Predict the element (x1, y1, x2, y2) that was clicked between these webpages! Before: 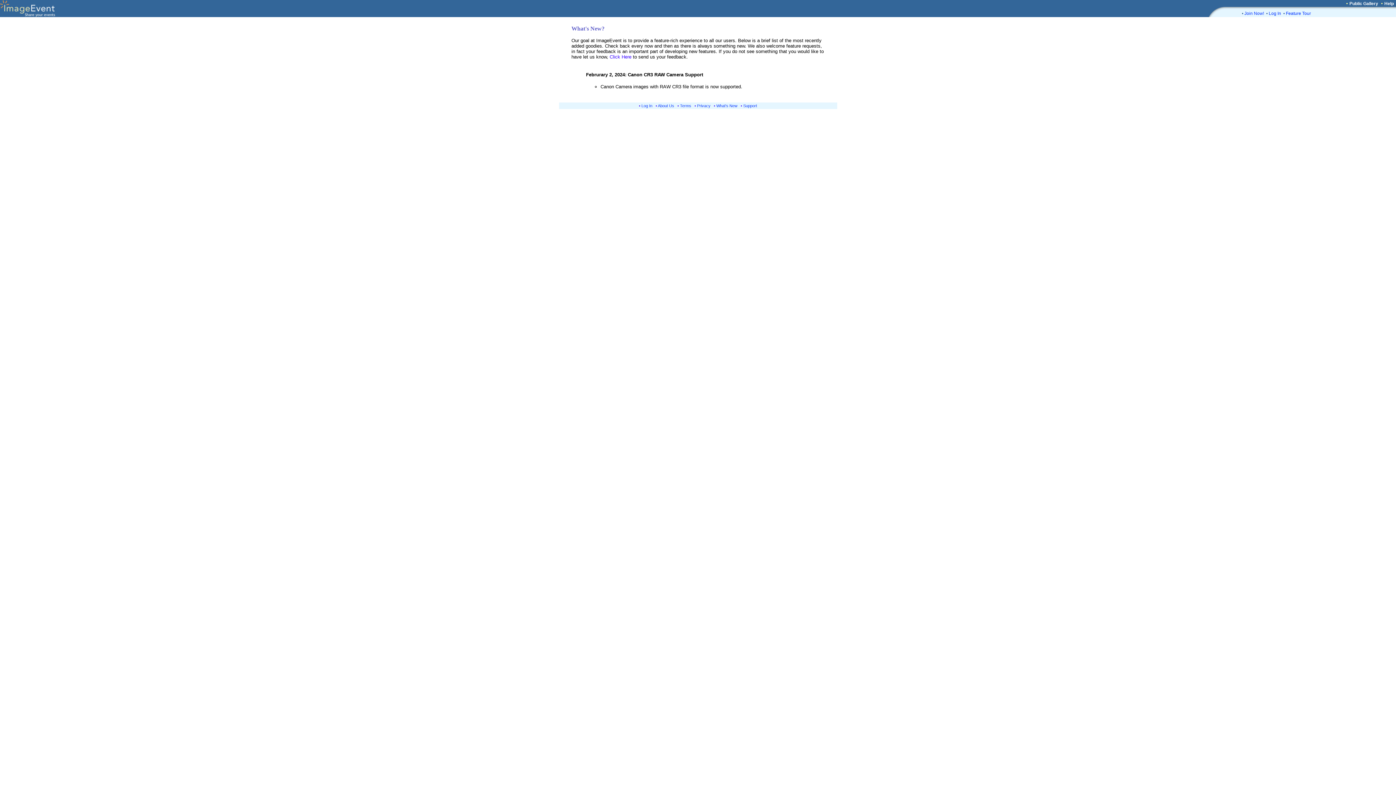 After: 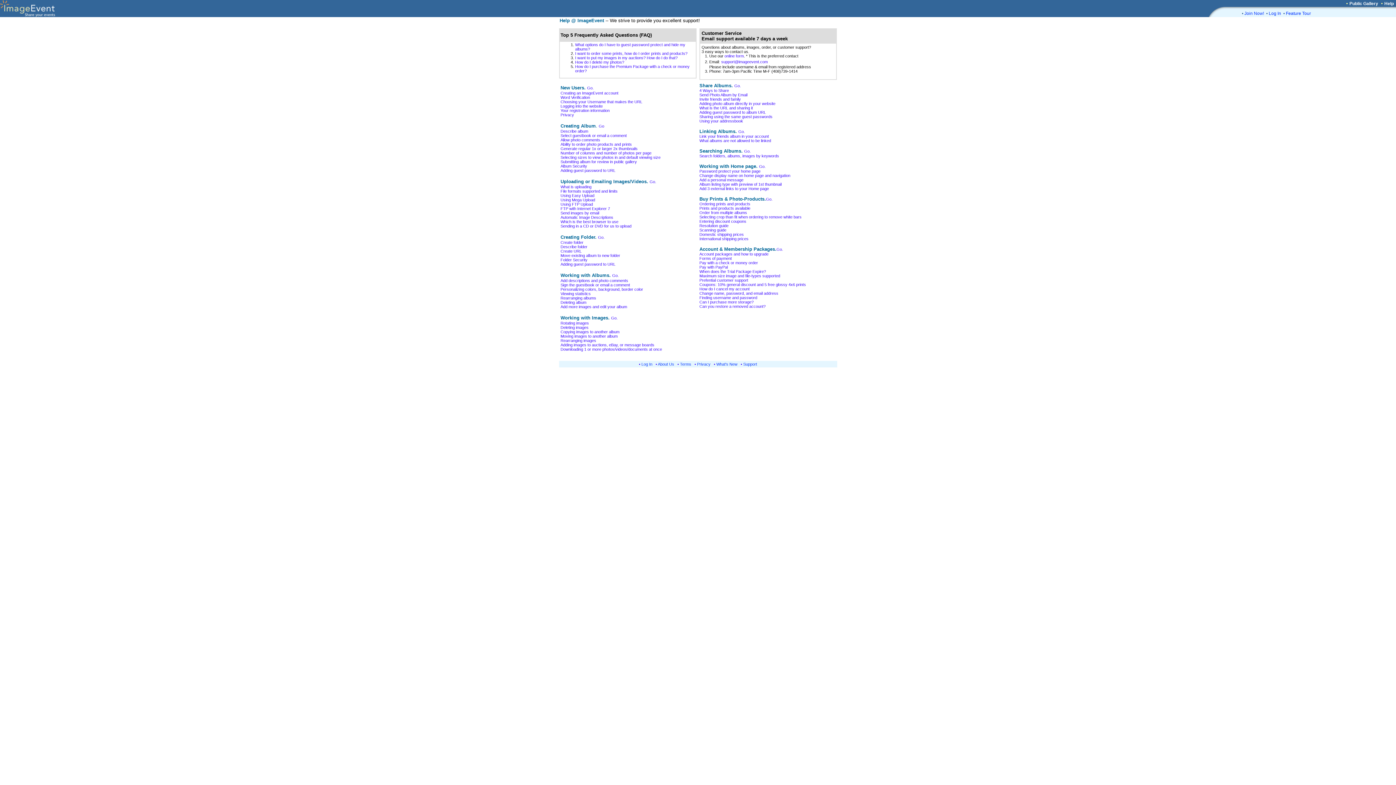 Action: bbox: (1384, 1, 1394, 6) label: Help